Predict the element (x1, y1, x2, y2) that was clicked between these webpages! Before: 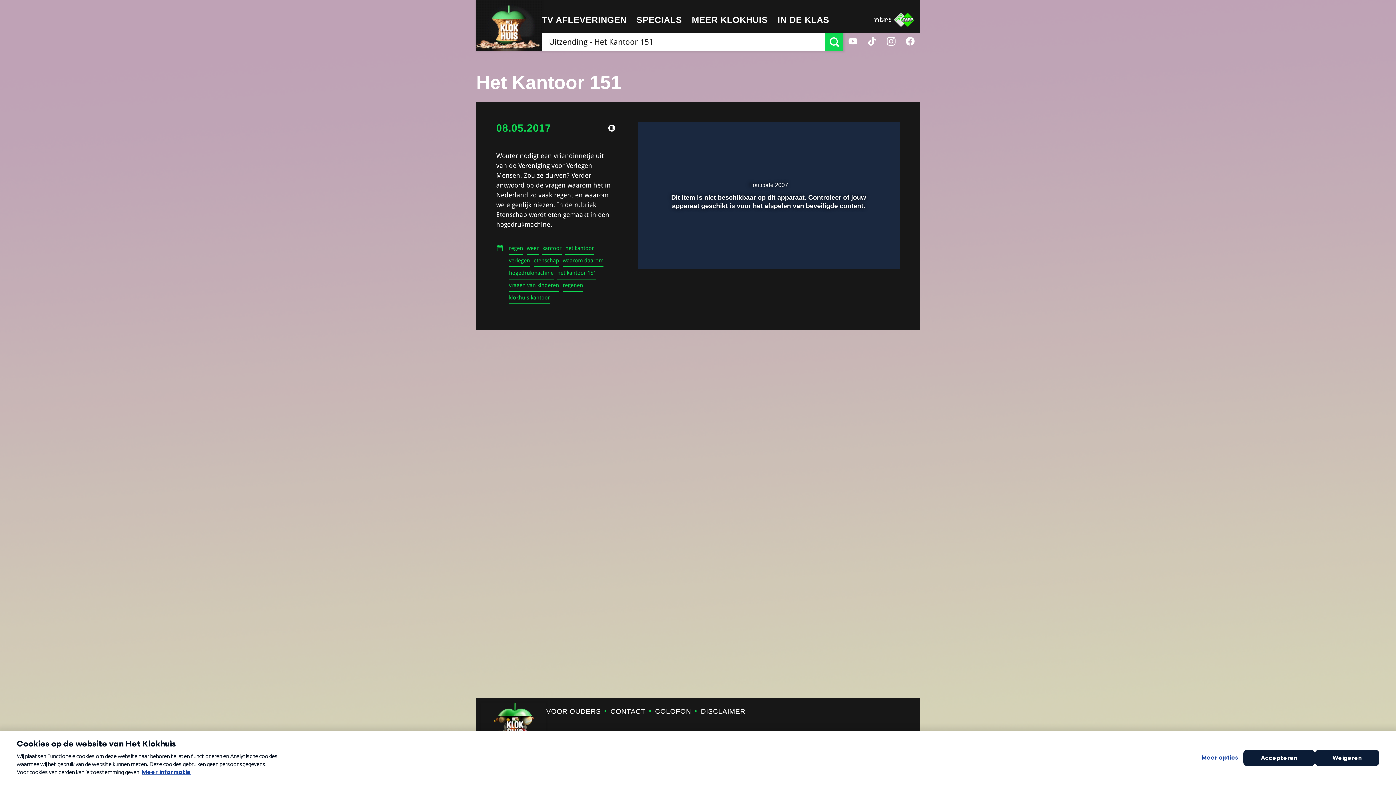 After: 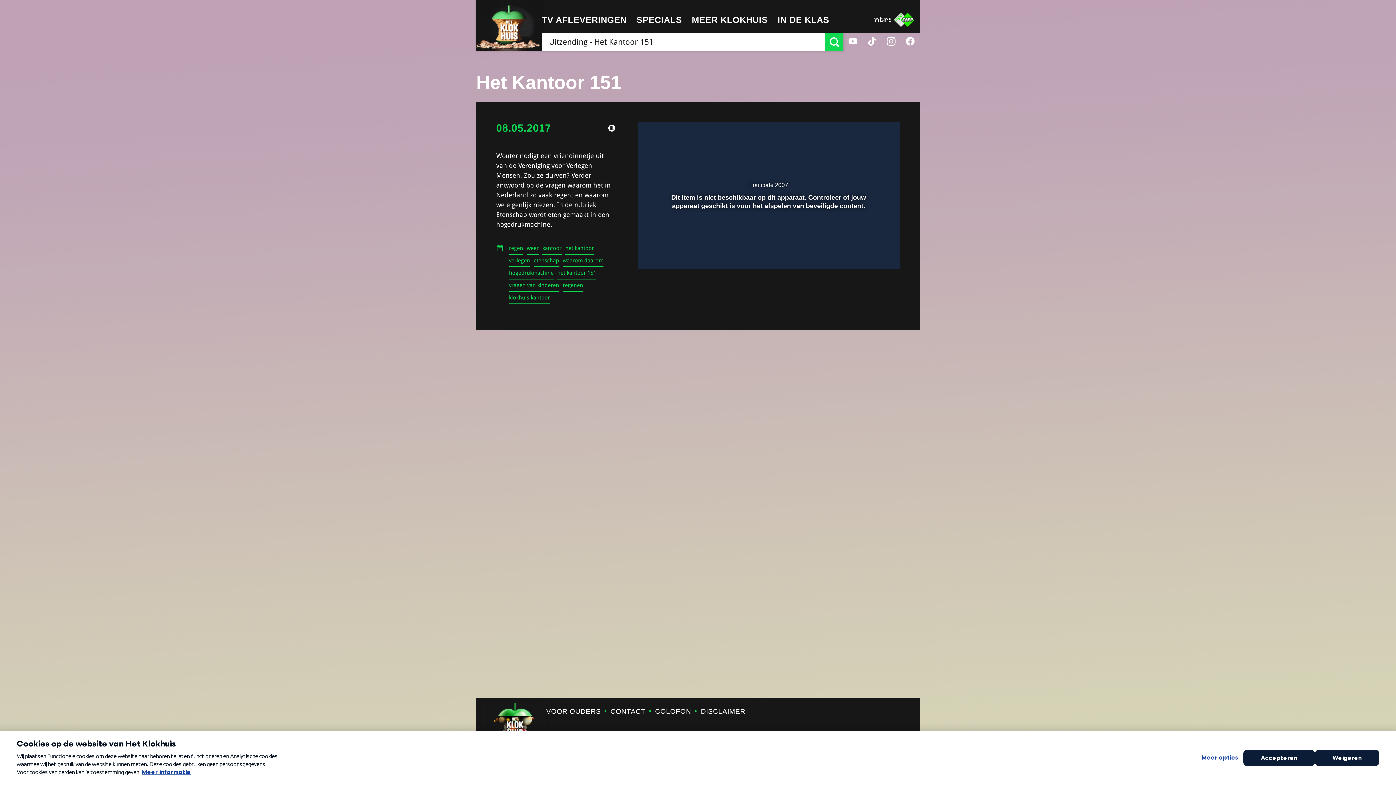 Action: label: Dempen bbox: (659, 246, 673, 260)